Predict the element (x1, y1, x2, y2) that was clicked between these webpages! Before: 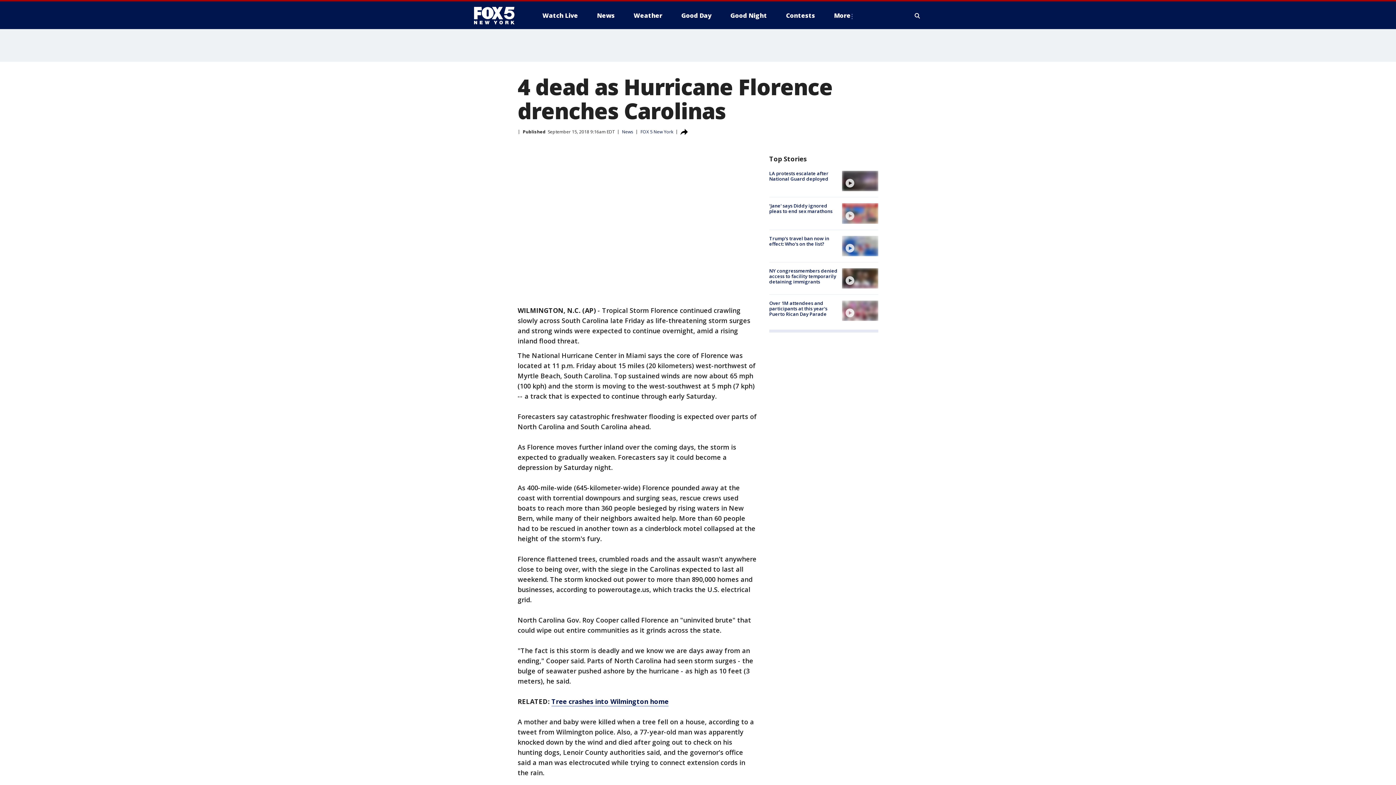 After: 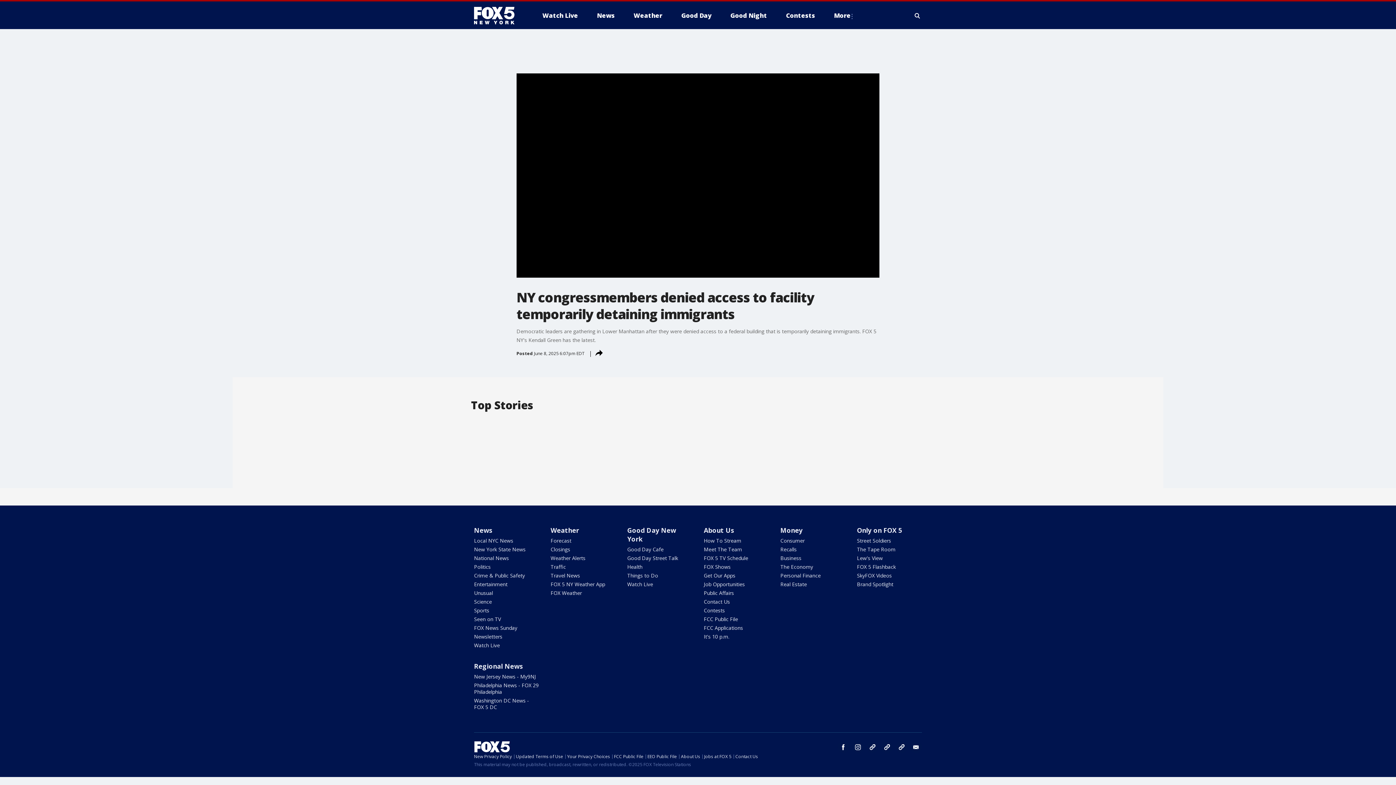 Action: label: NY congressmembers denied access to facility temporarily detaining immigrants bbox: (769, 267, 837, 285)